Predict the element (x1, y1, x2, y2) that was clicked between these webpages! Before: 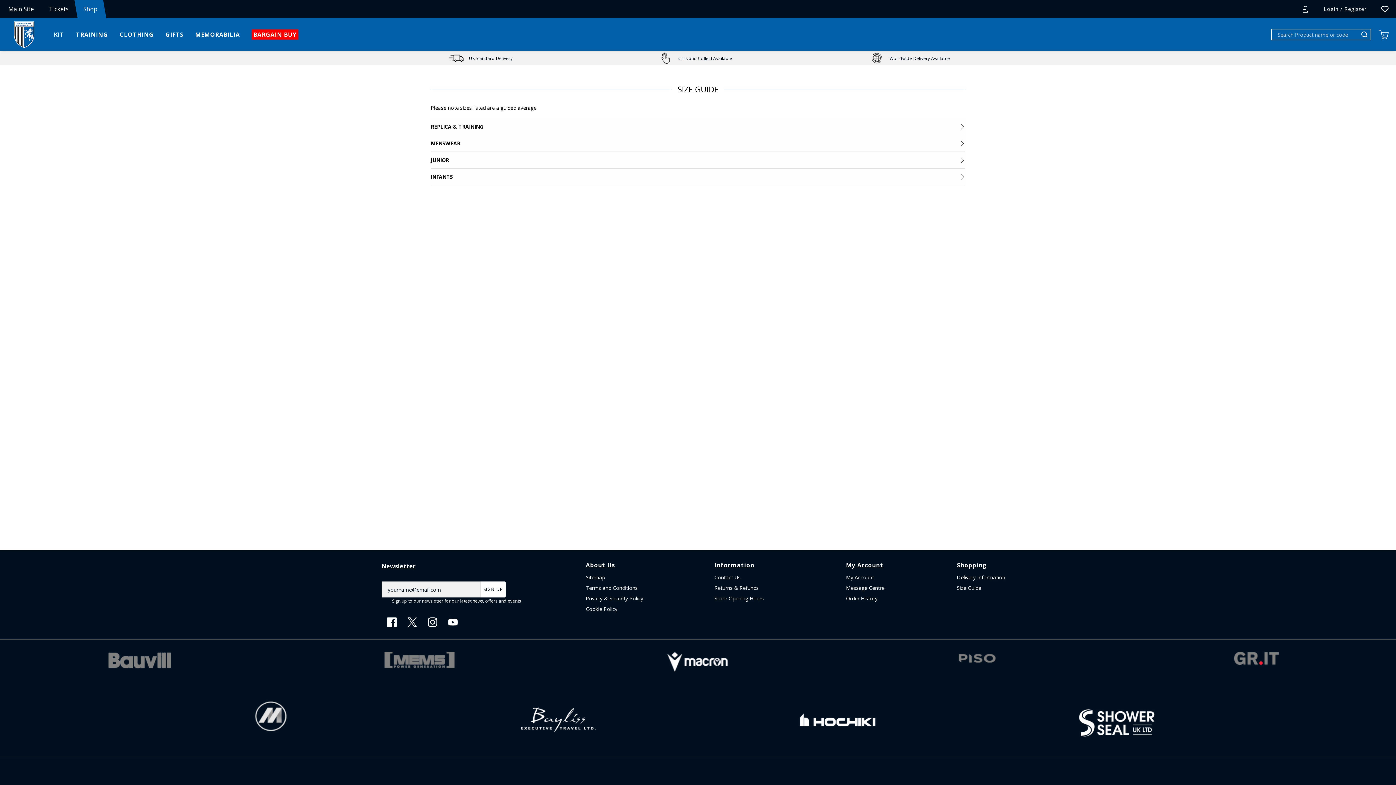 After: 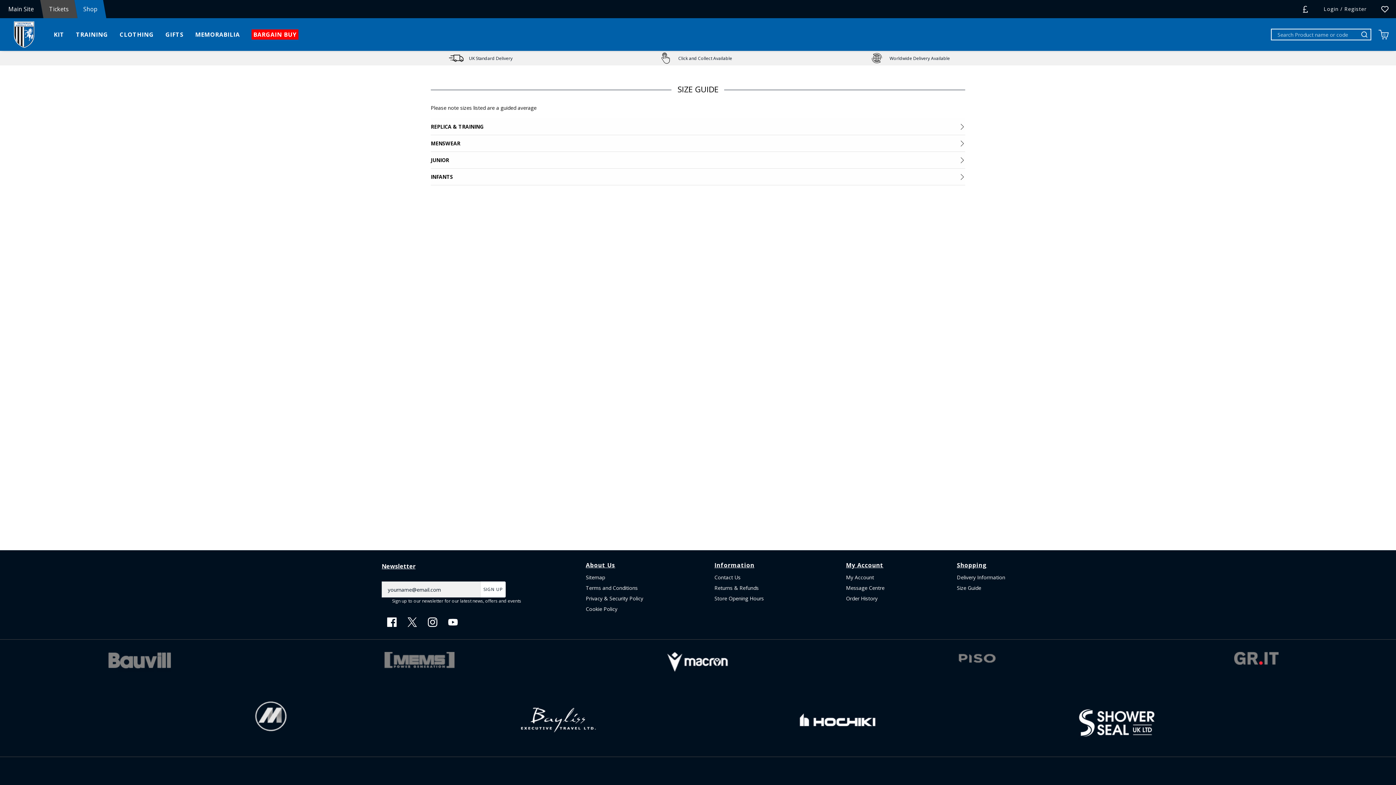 Action: label: Tickets bbox: (49, 5, 68, 13)